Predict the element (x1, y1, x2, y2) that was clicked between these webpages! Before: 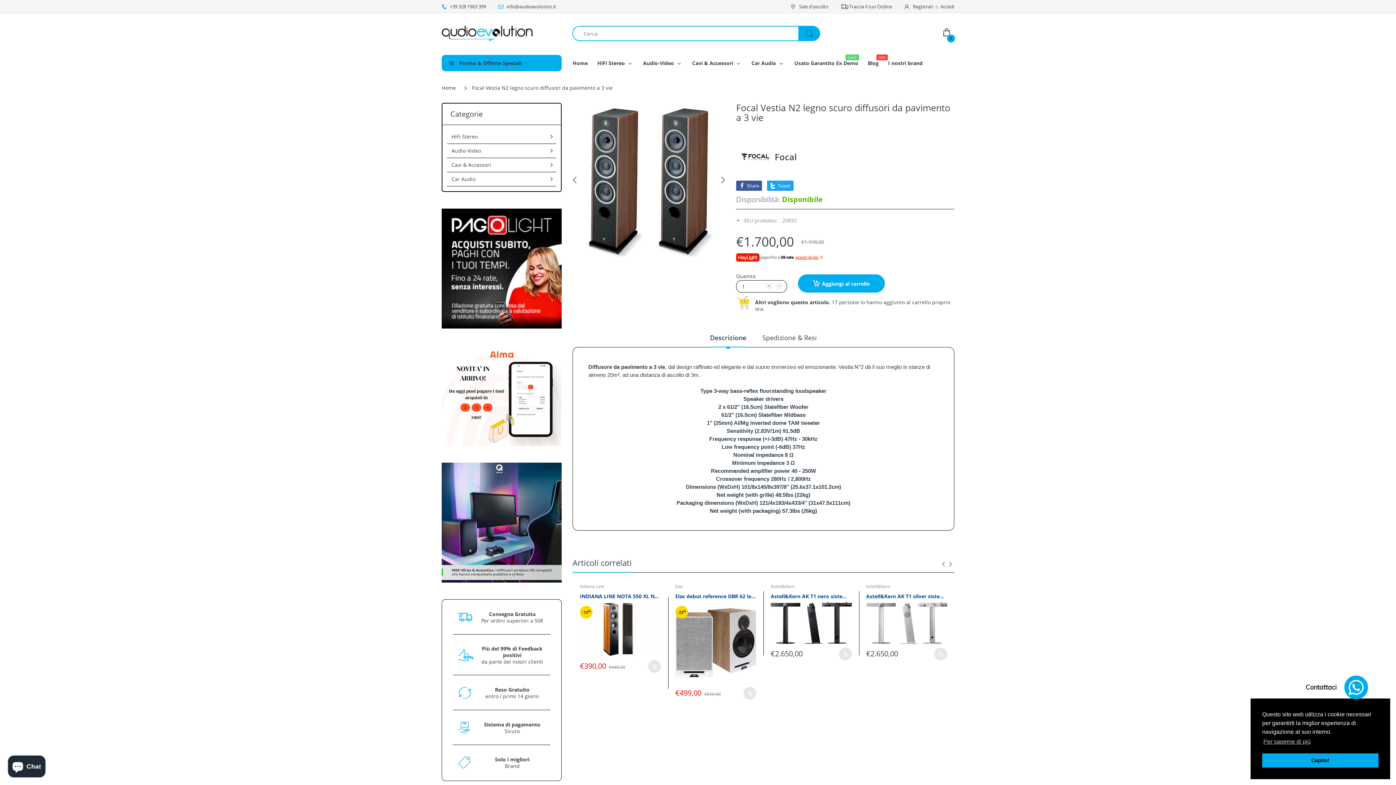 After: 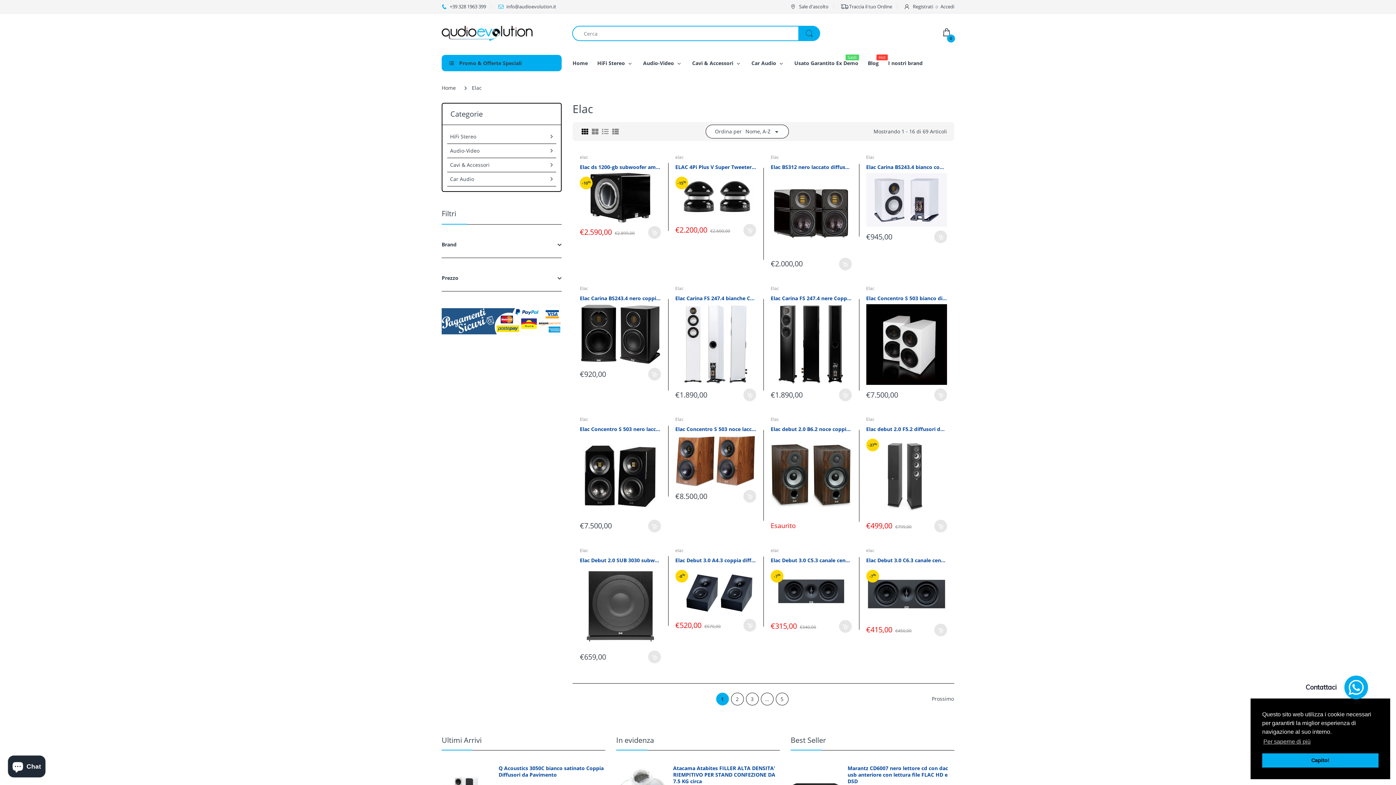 Action: bbox: (675, 583, 683, 589) label: Elac